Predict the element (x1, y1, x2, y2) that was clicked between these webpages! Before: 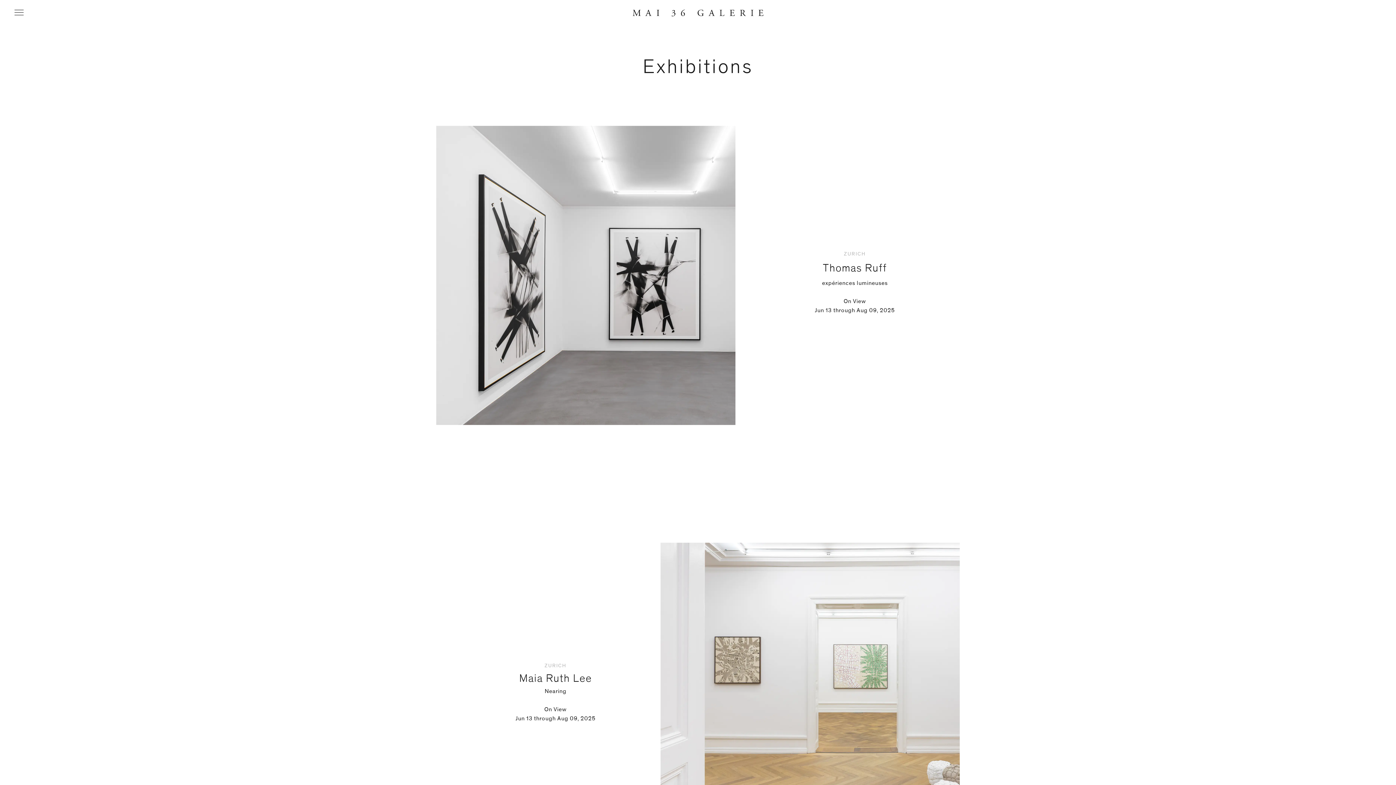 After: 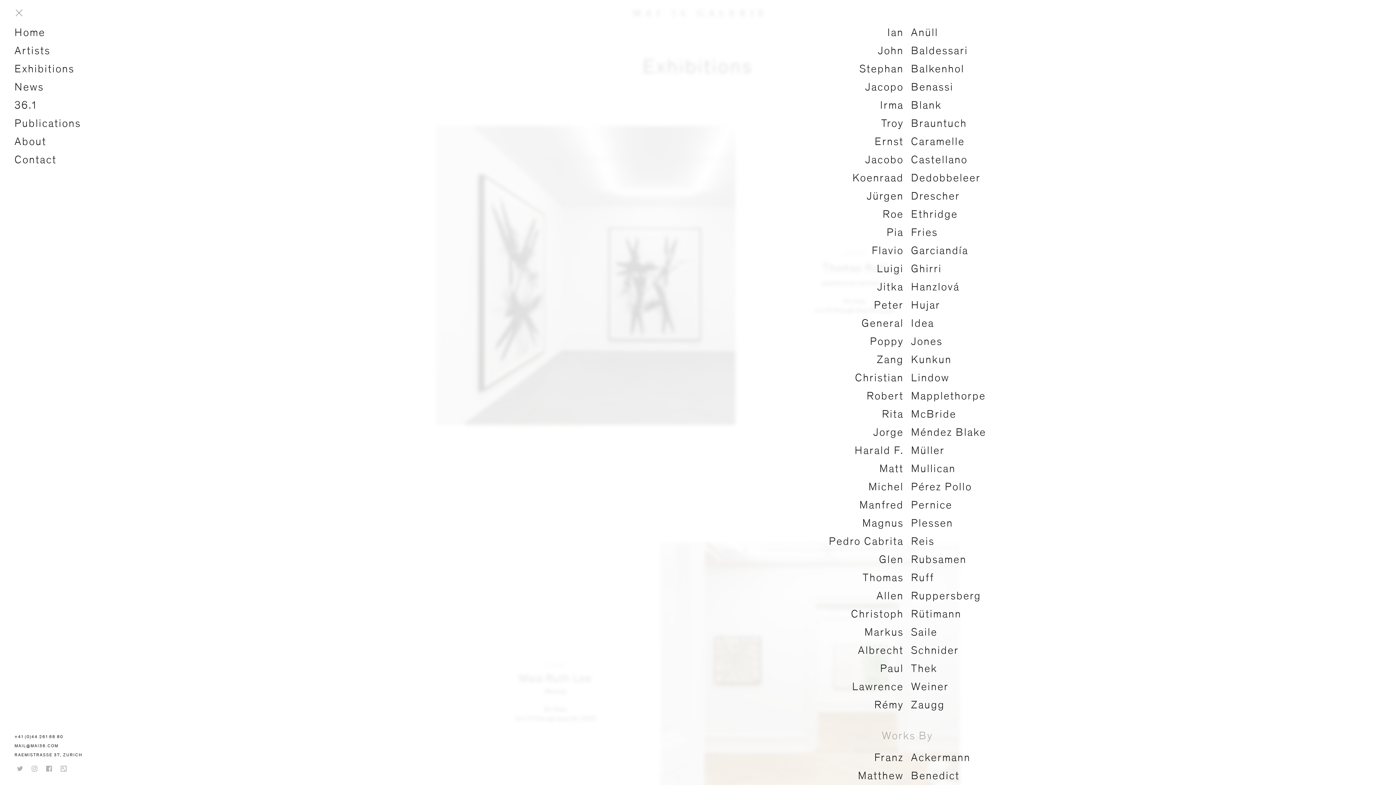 Action: label: Navigation bbox: (10, 6, 27, 18)